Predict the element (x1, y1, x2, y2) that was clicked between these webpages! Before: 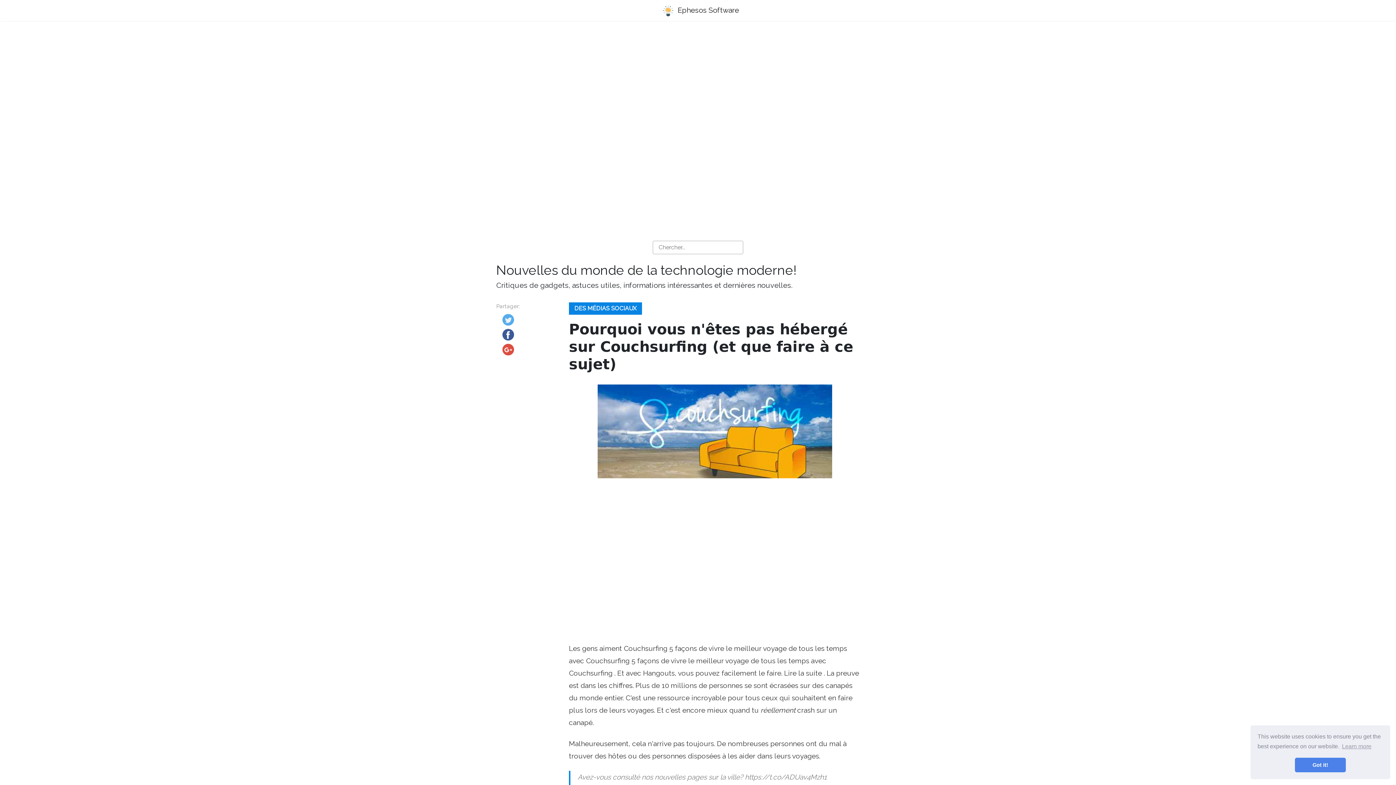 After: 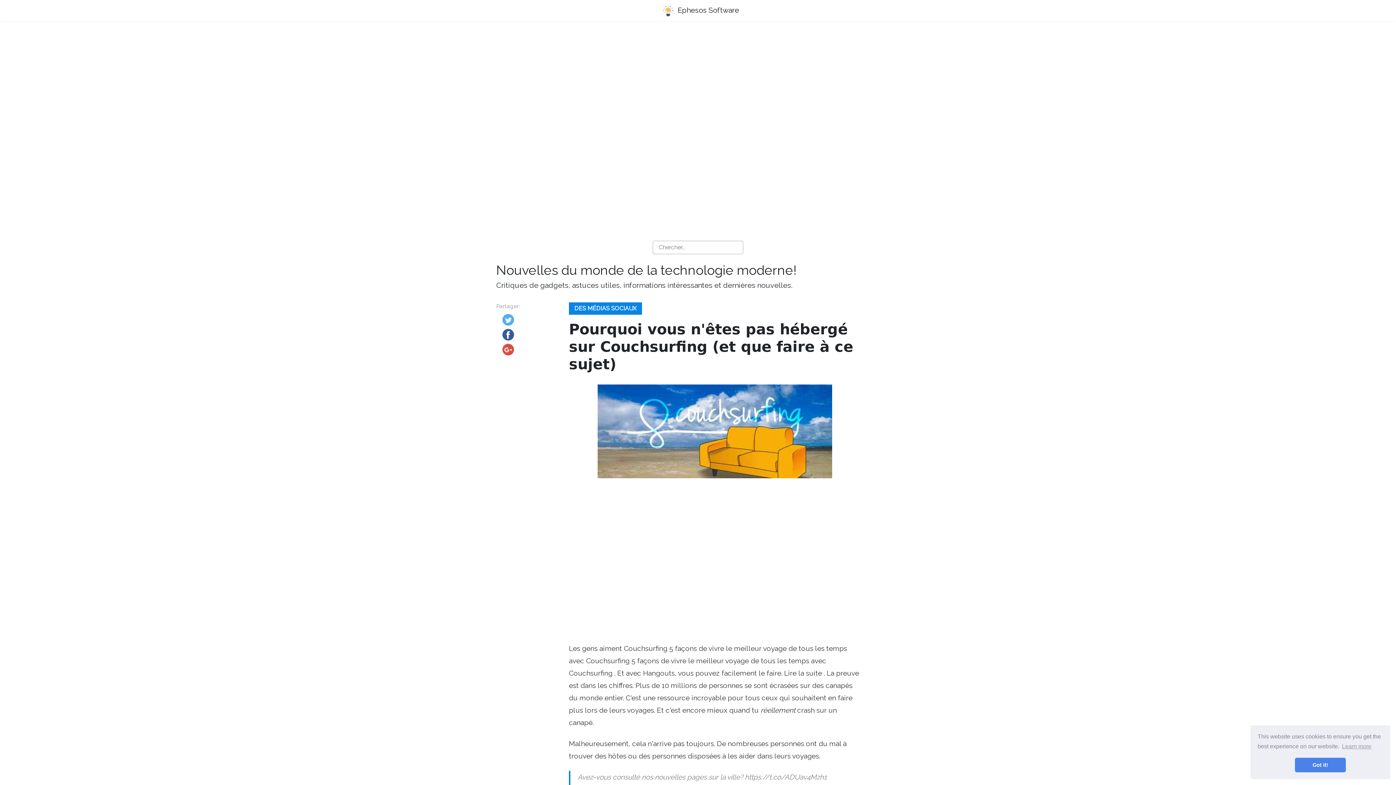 Action: bbox: (502, 316, 514, 322)